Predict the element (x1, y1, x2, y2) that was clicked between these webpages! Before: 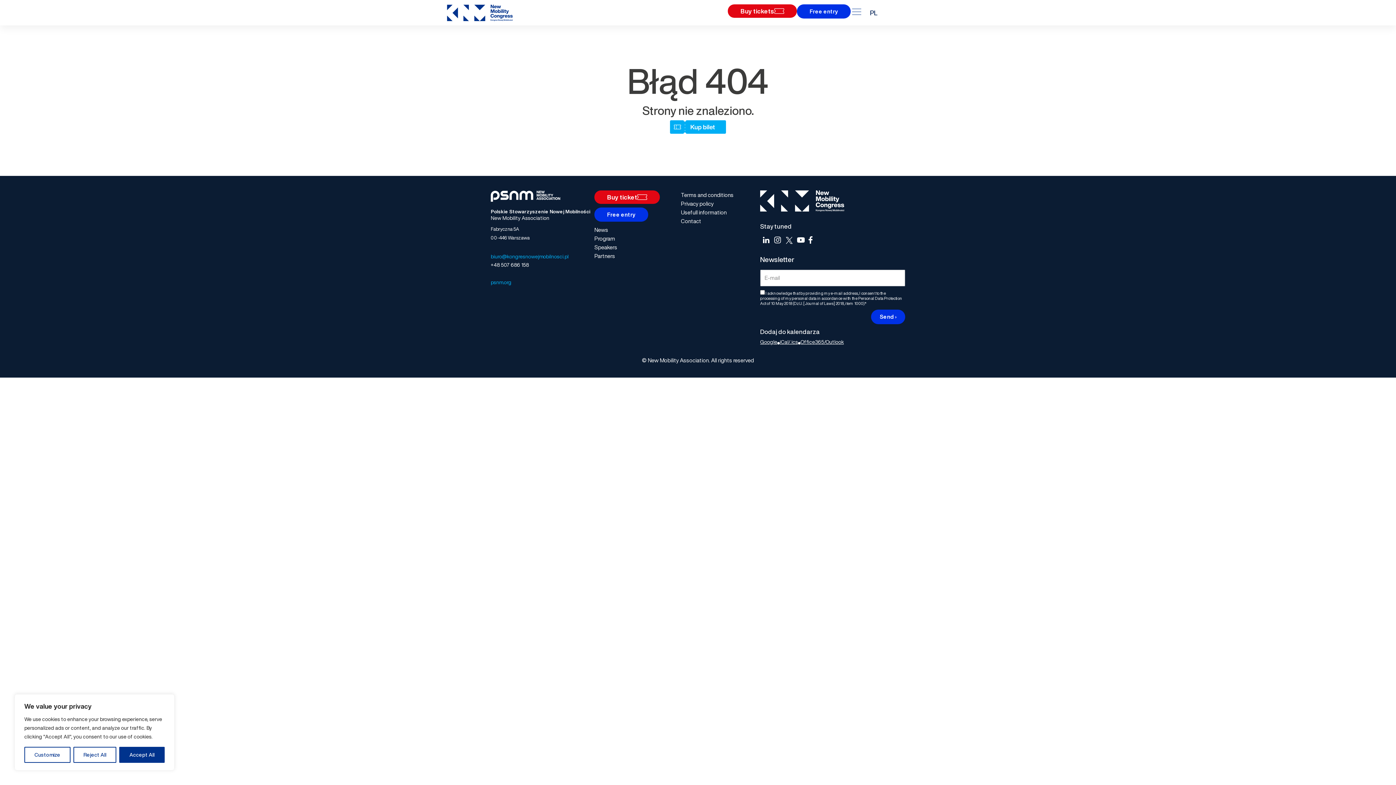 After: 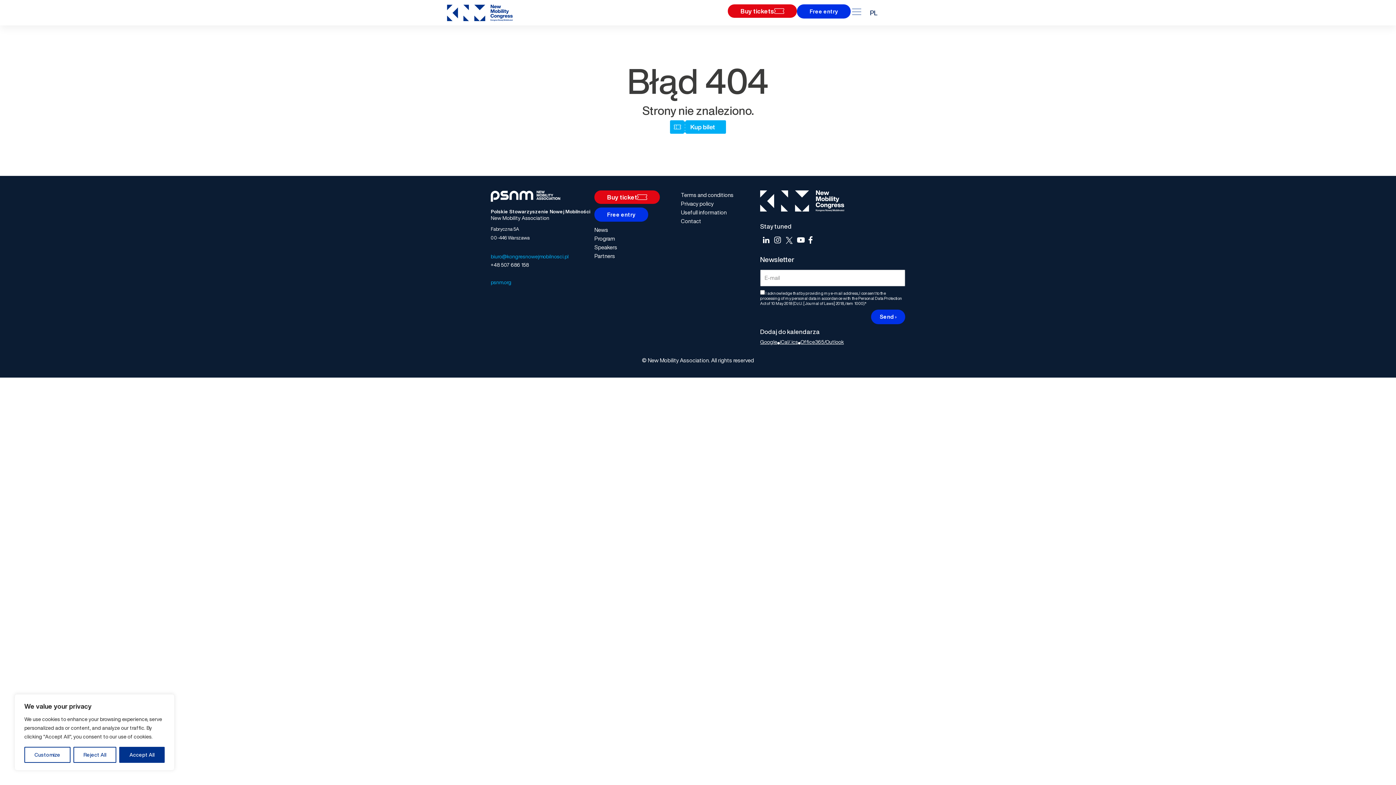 Action: bbox: (490, 261, 529, 268) label: +48 507 686 158